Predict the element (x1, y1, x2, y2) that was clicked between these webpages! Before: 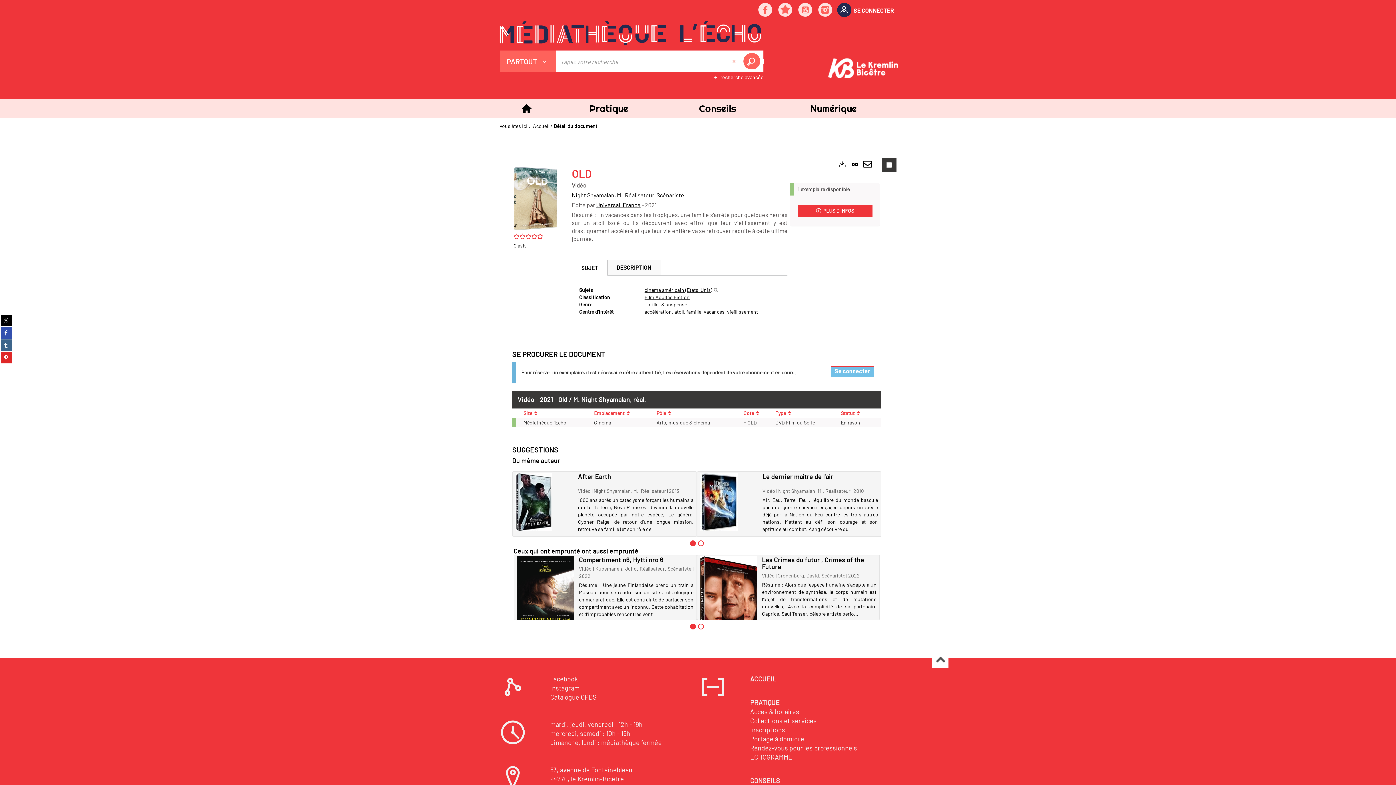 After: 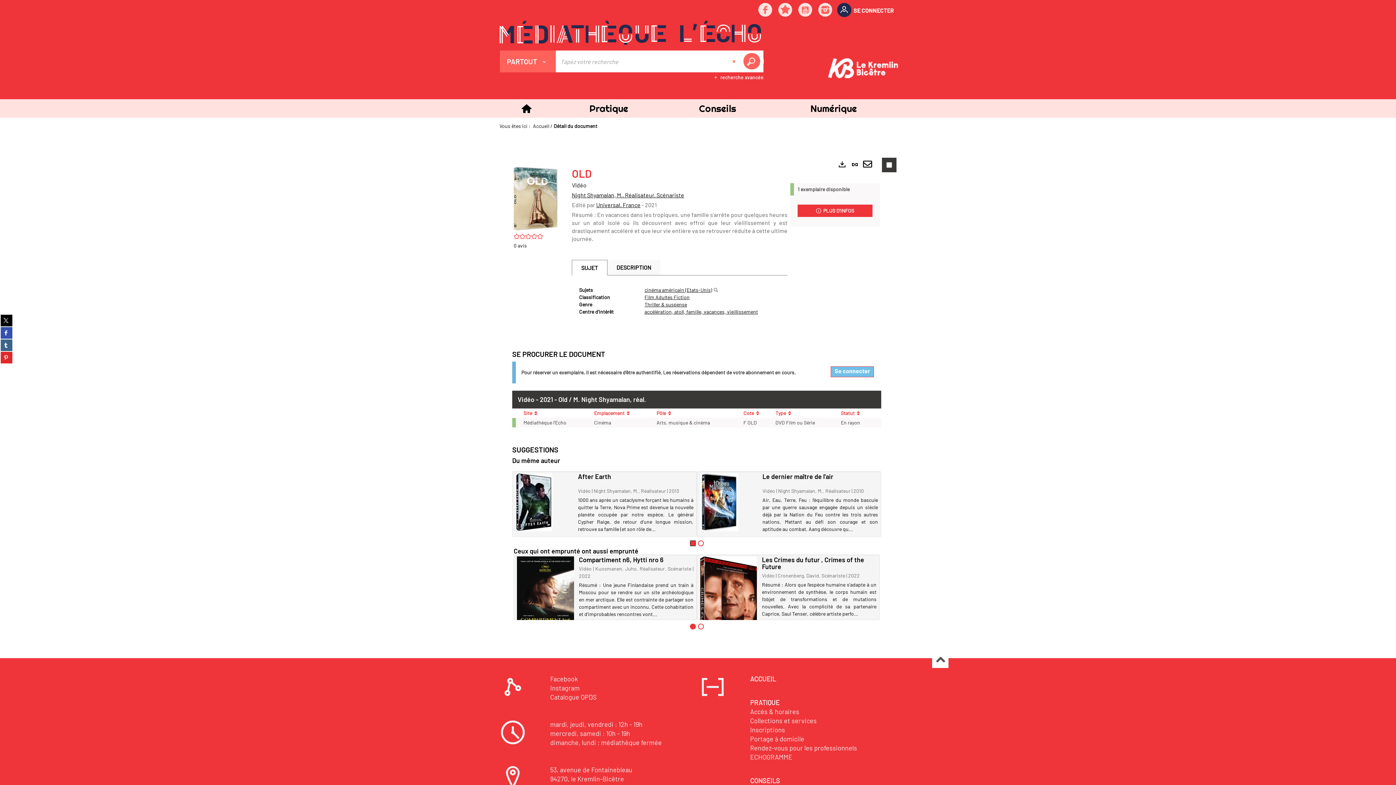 Action: bbox: (690, 540, 695, 546) label: Contenu 1 - affiché